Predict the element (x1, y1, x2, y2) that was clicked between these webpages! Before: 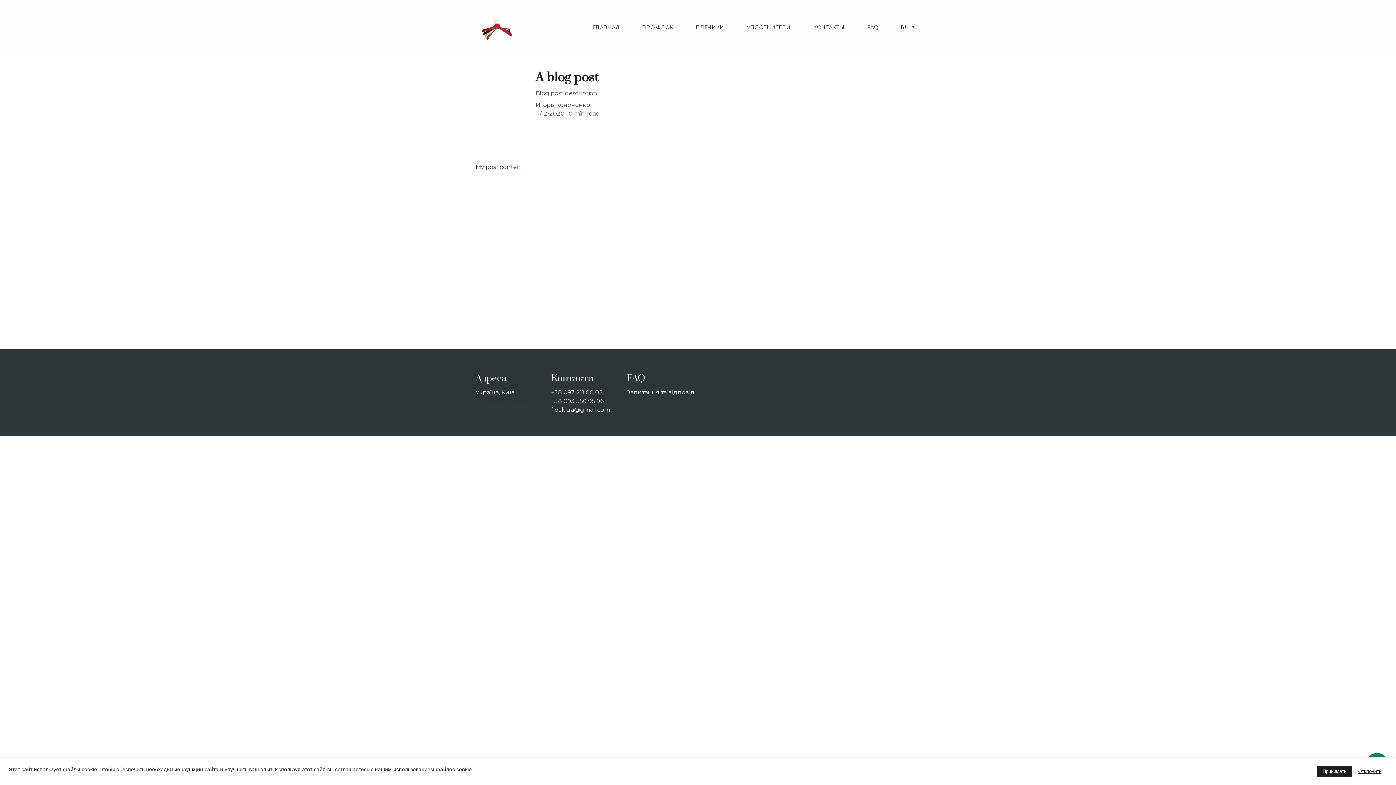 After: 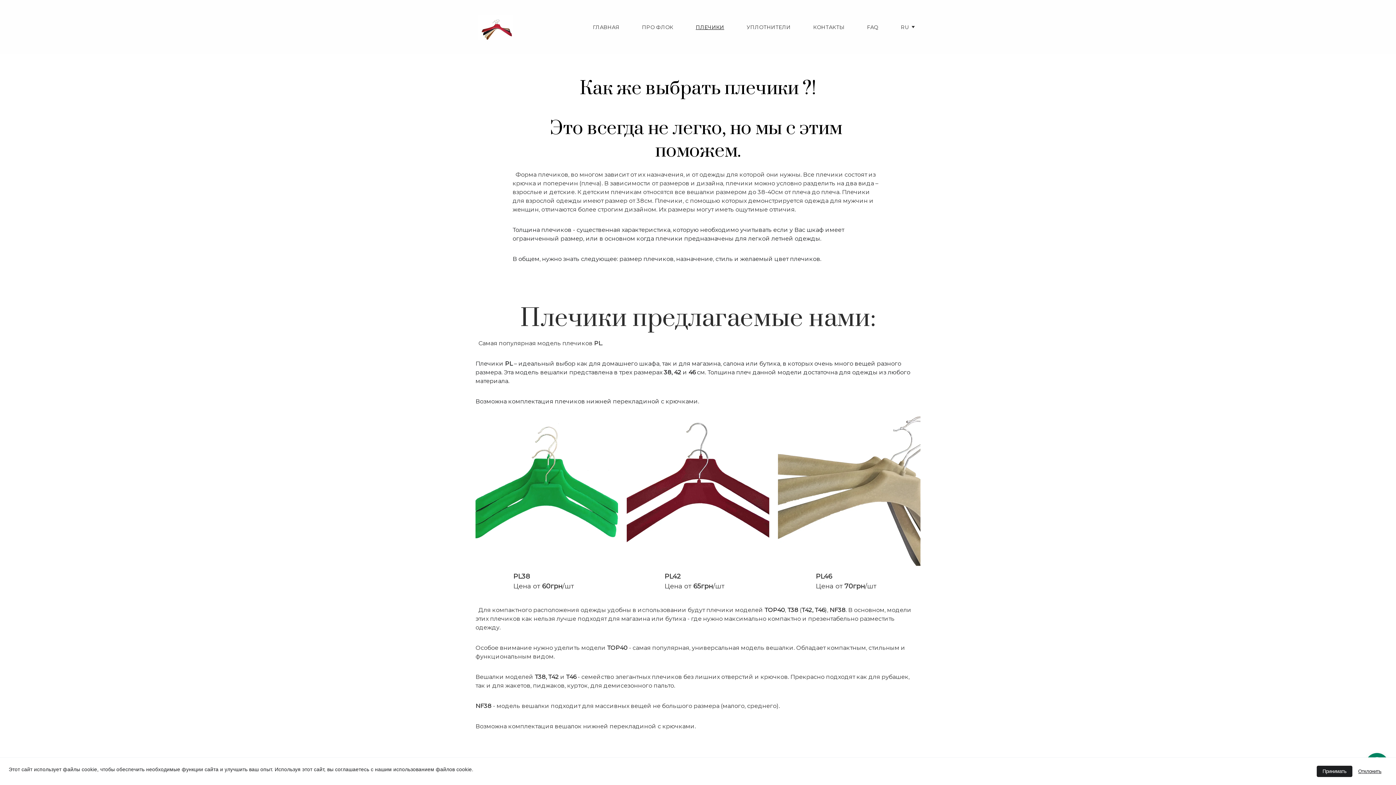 Action: label: ПЛЕЧИКИ bbox: (696, 23, 724, 30)